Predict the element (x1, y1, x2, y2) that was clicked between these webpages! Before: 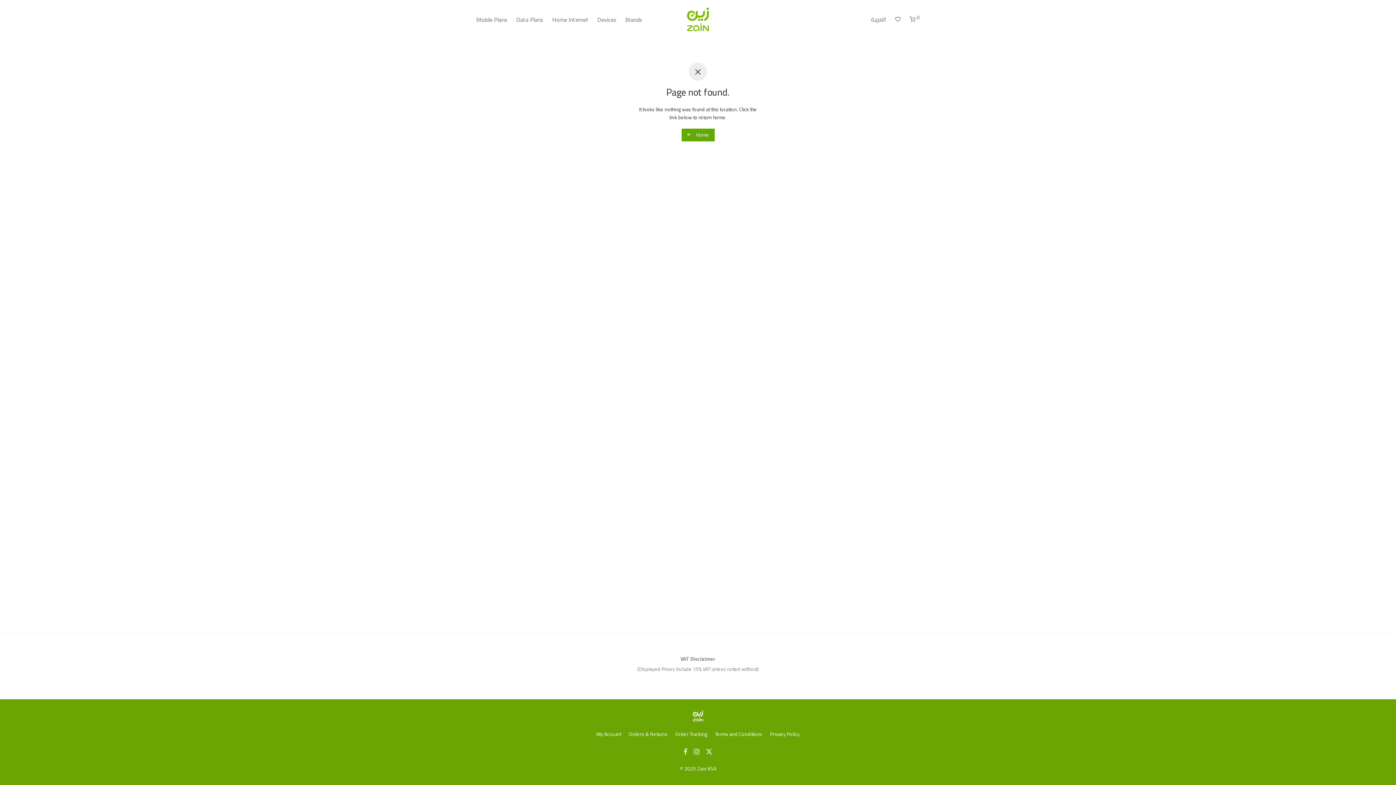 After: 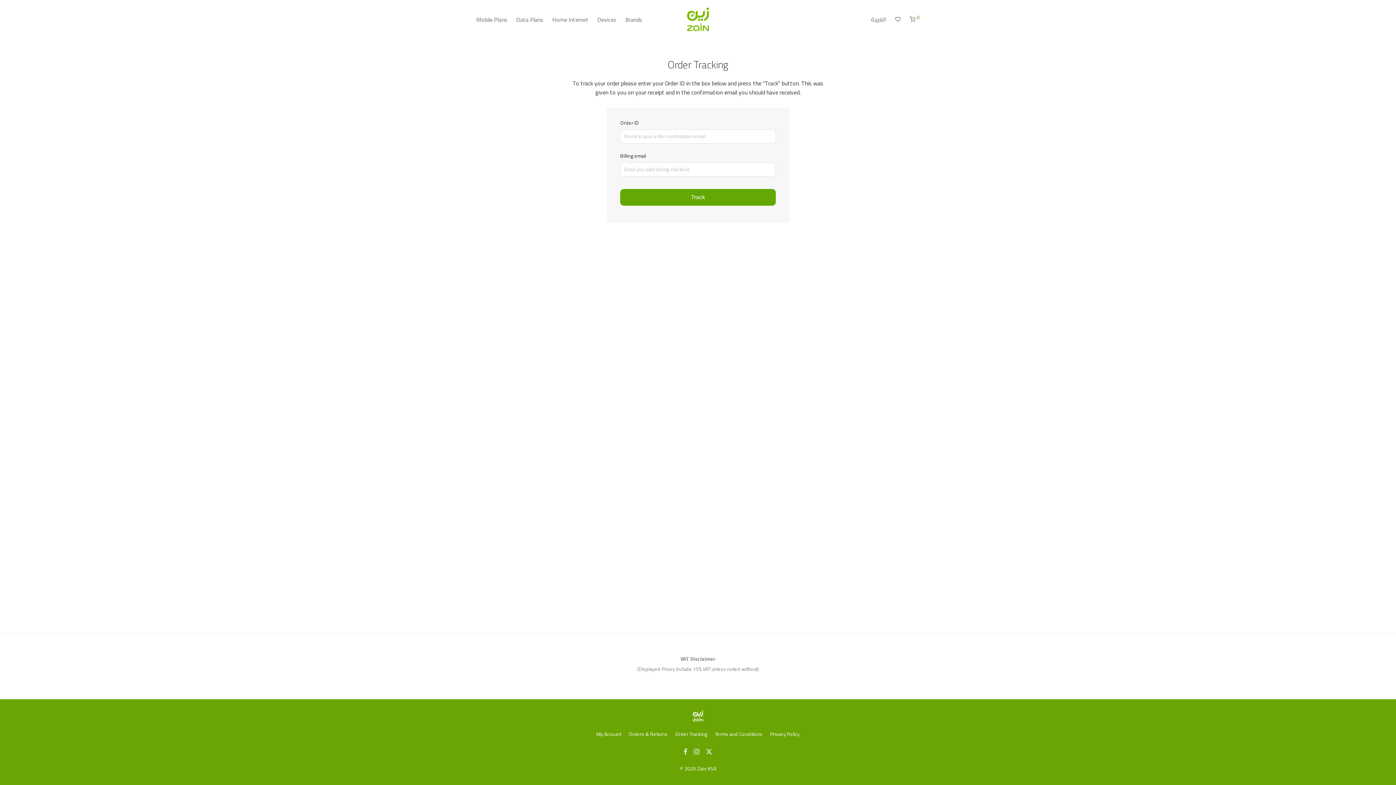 Action: bbox: (675, 728, 707, 739) label: Order Tracking